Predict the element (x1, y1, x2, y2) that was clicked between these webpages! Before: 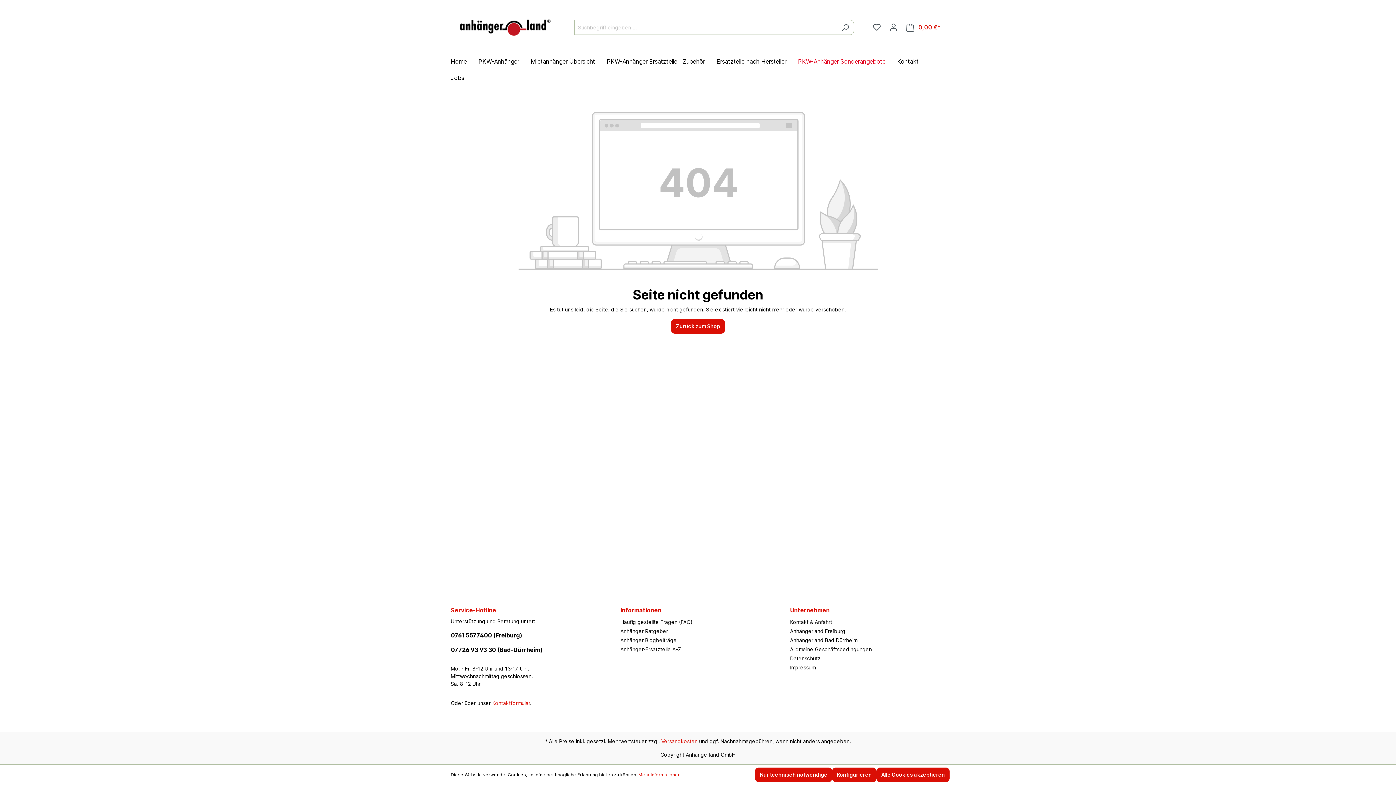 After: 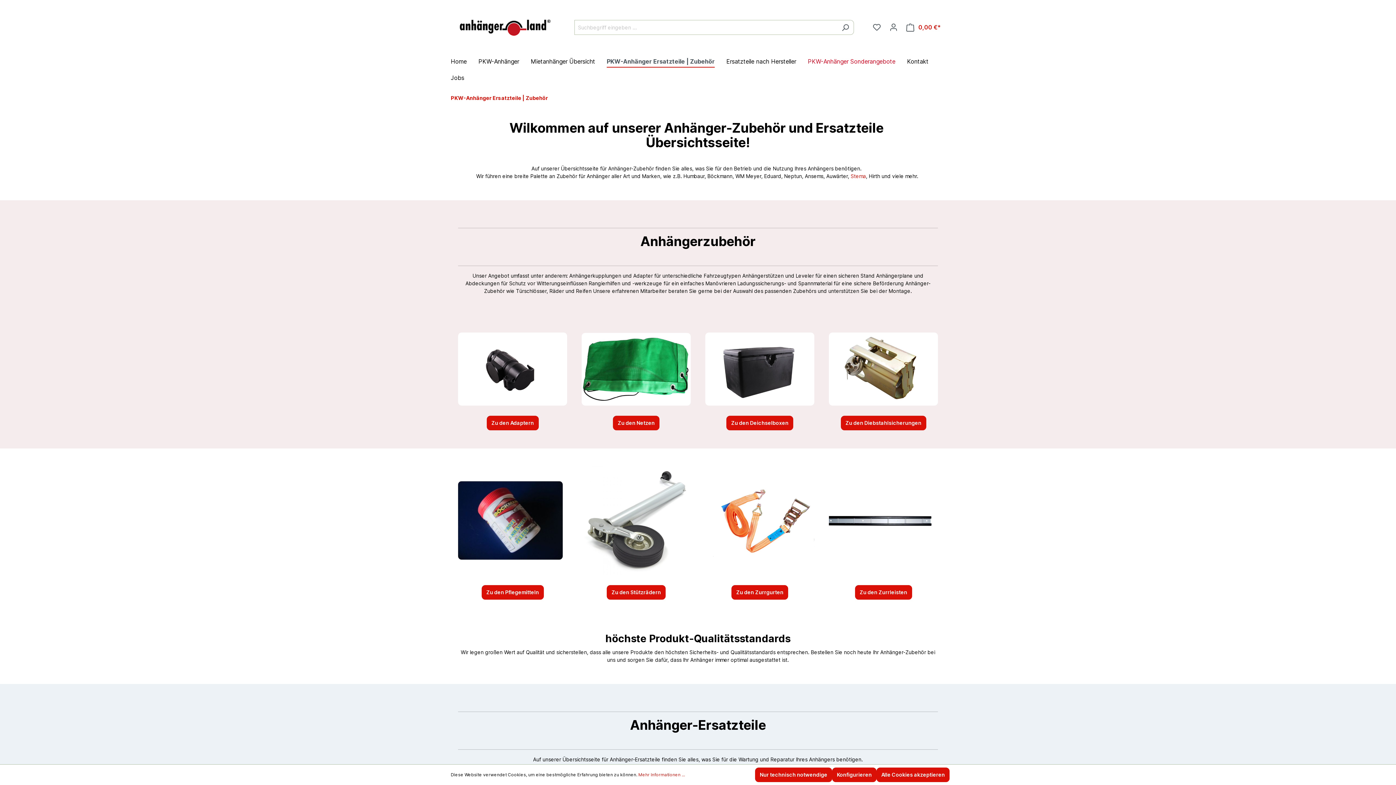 Action: label: PKW-Anhänger Ersatzteile | Zubehör bbox: (606, 54, 716, 70)